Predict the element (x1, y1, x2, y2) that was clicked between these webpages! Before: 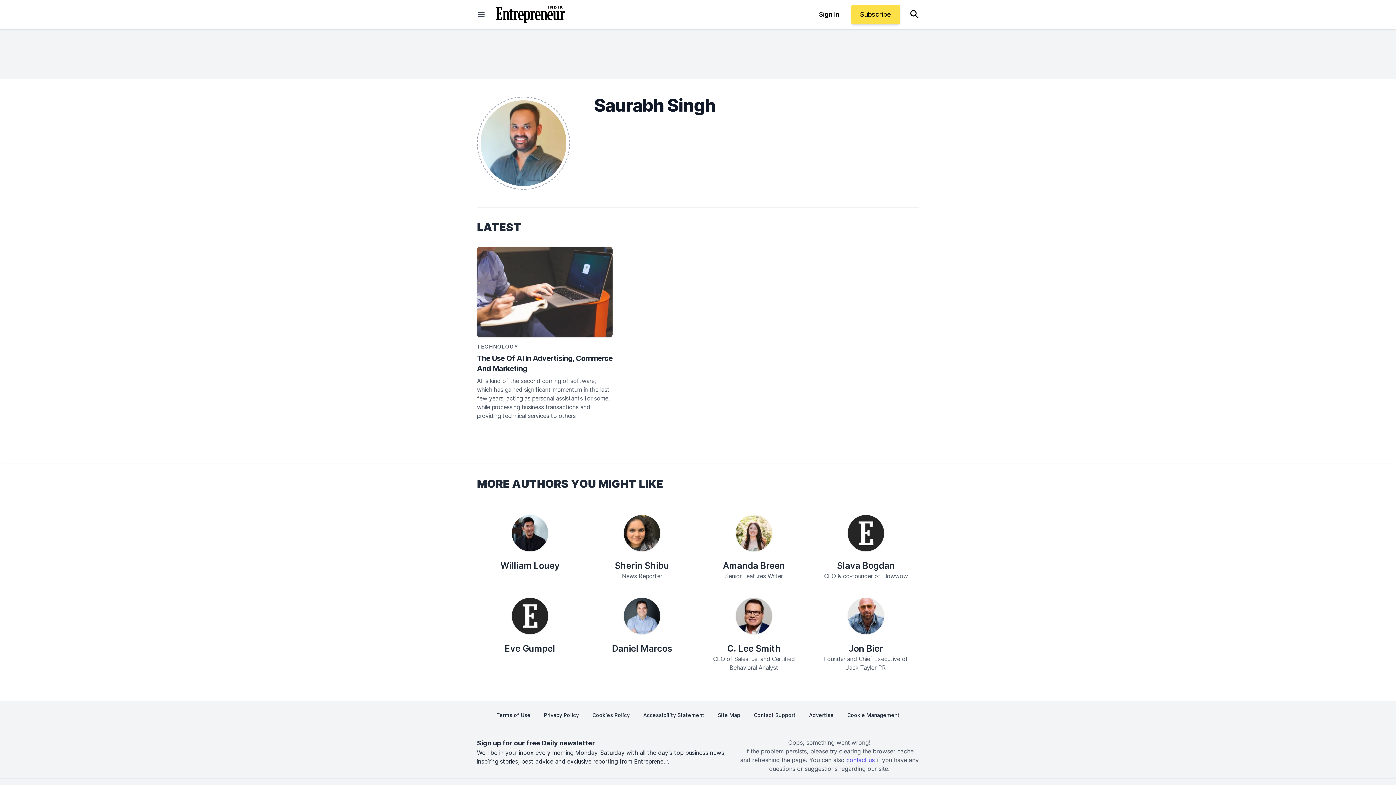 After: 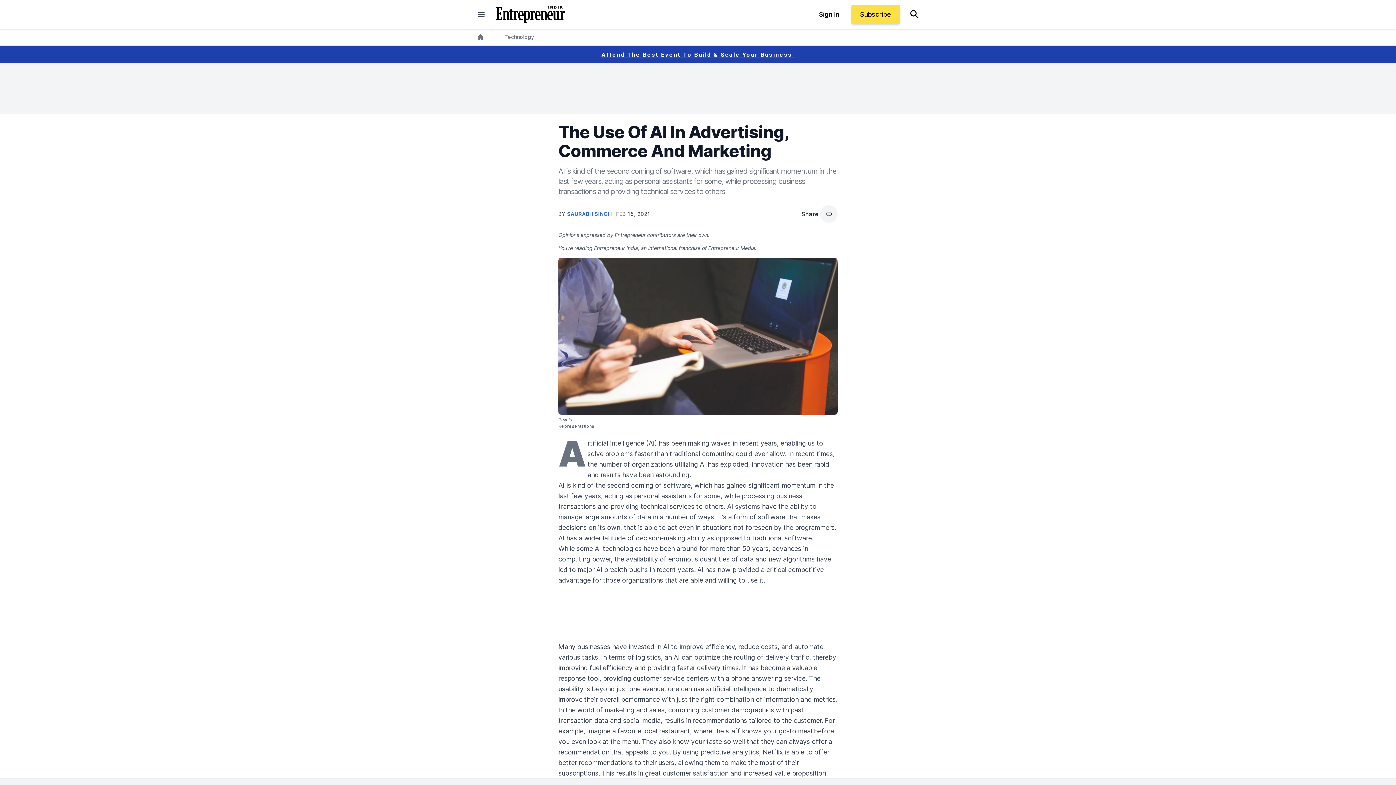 Action: bbox: (477, 246, 612, 337)